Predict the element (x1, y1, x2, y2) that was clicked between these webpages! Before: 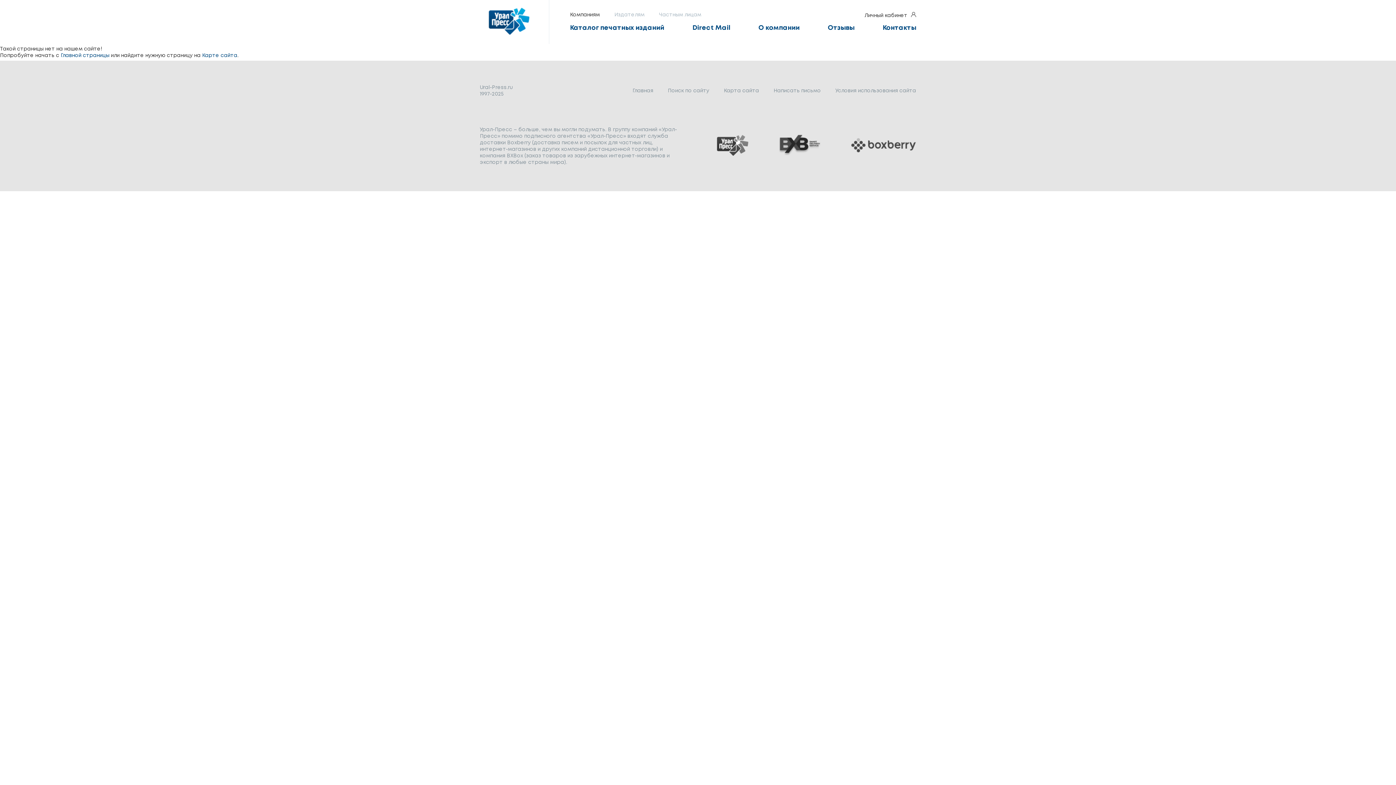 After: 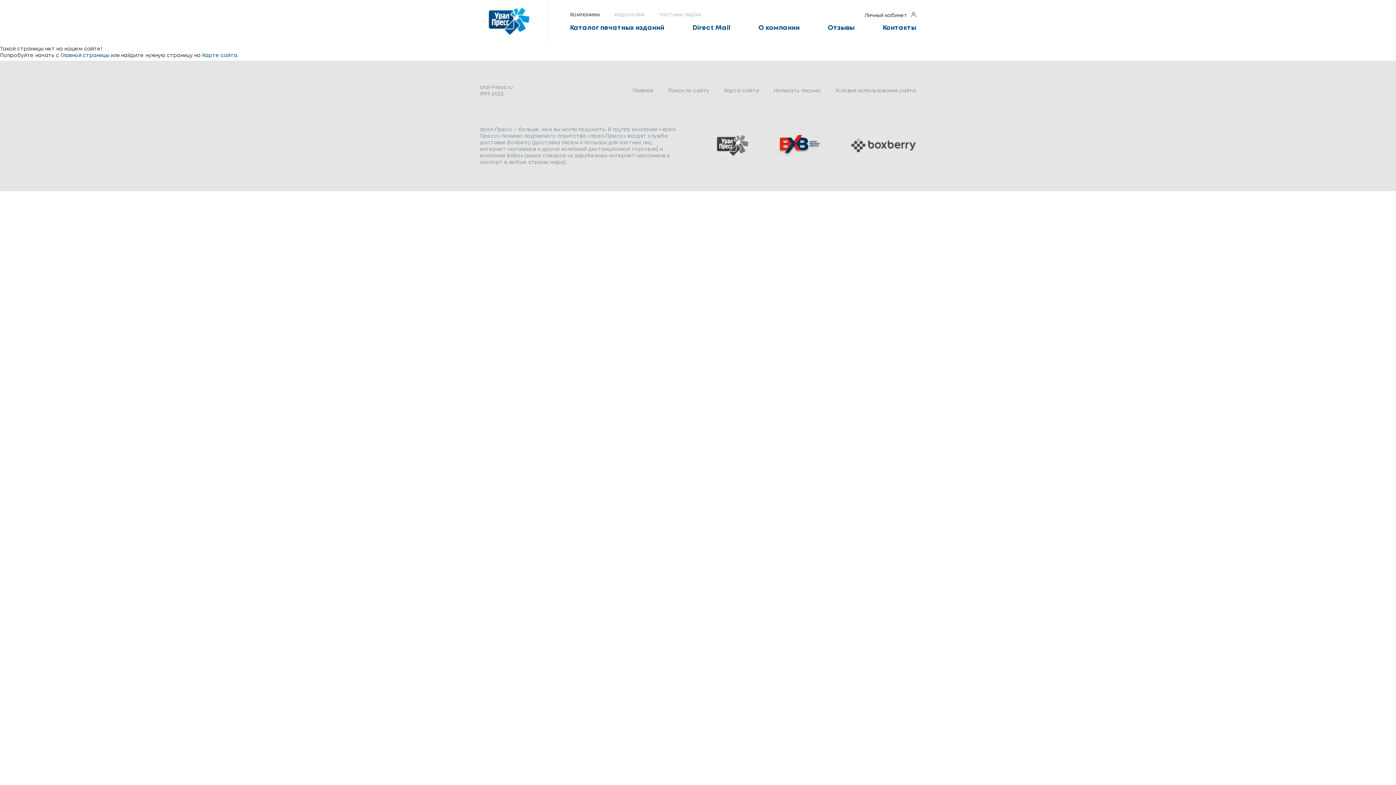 Action: bbox: (778, 134, 821, 157)